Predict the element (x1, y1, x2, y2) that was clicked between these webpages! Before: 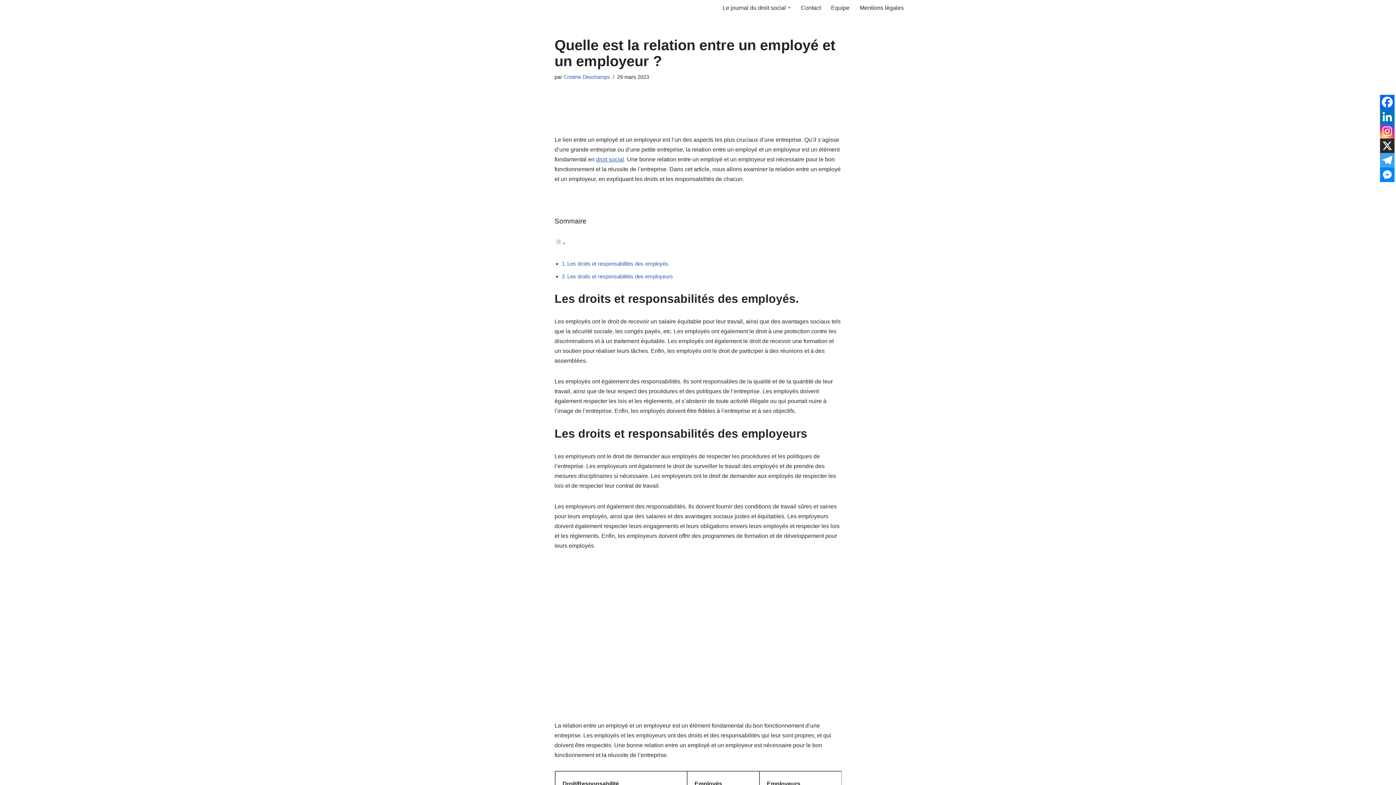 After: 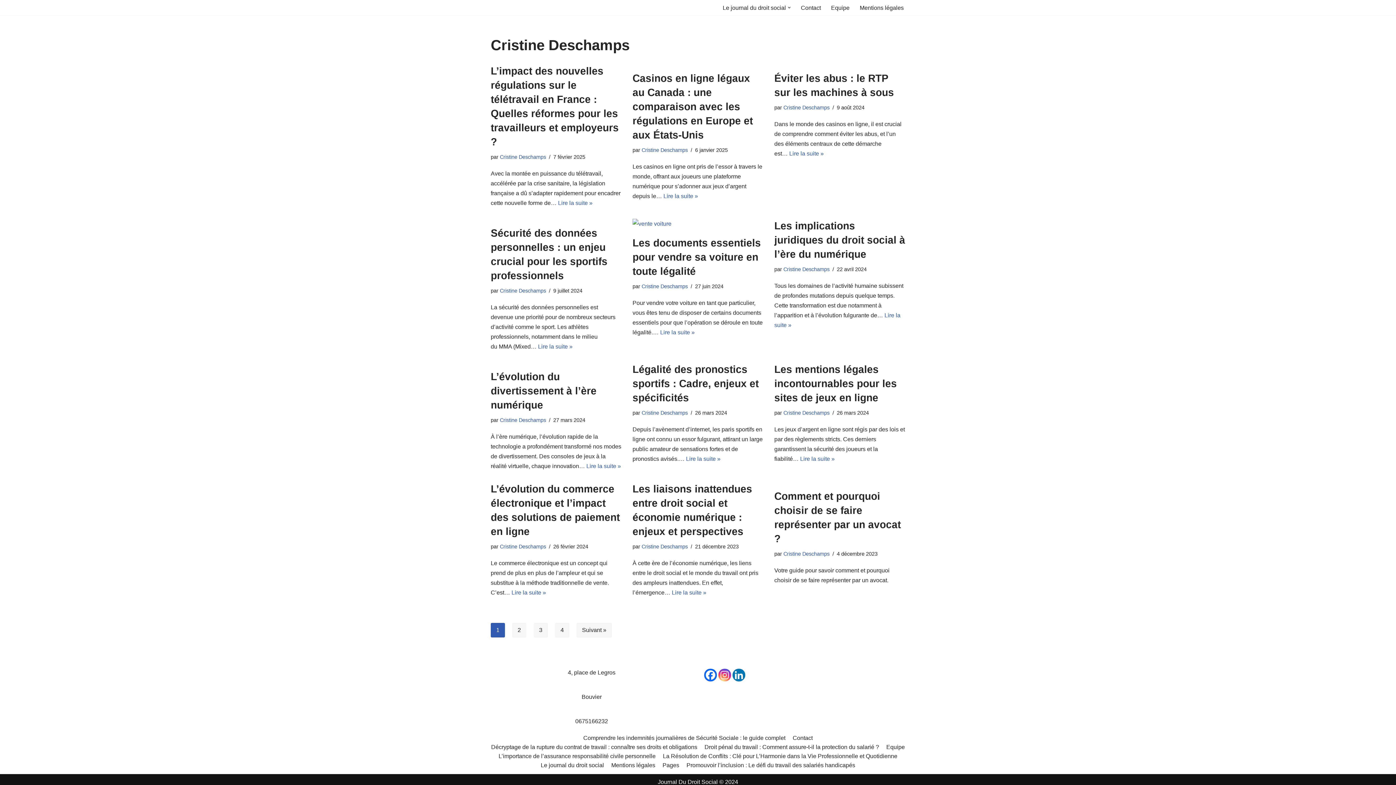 Action: bbox: (563, 74, 610, 80) label: Cristine Deschamps